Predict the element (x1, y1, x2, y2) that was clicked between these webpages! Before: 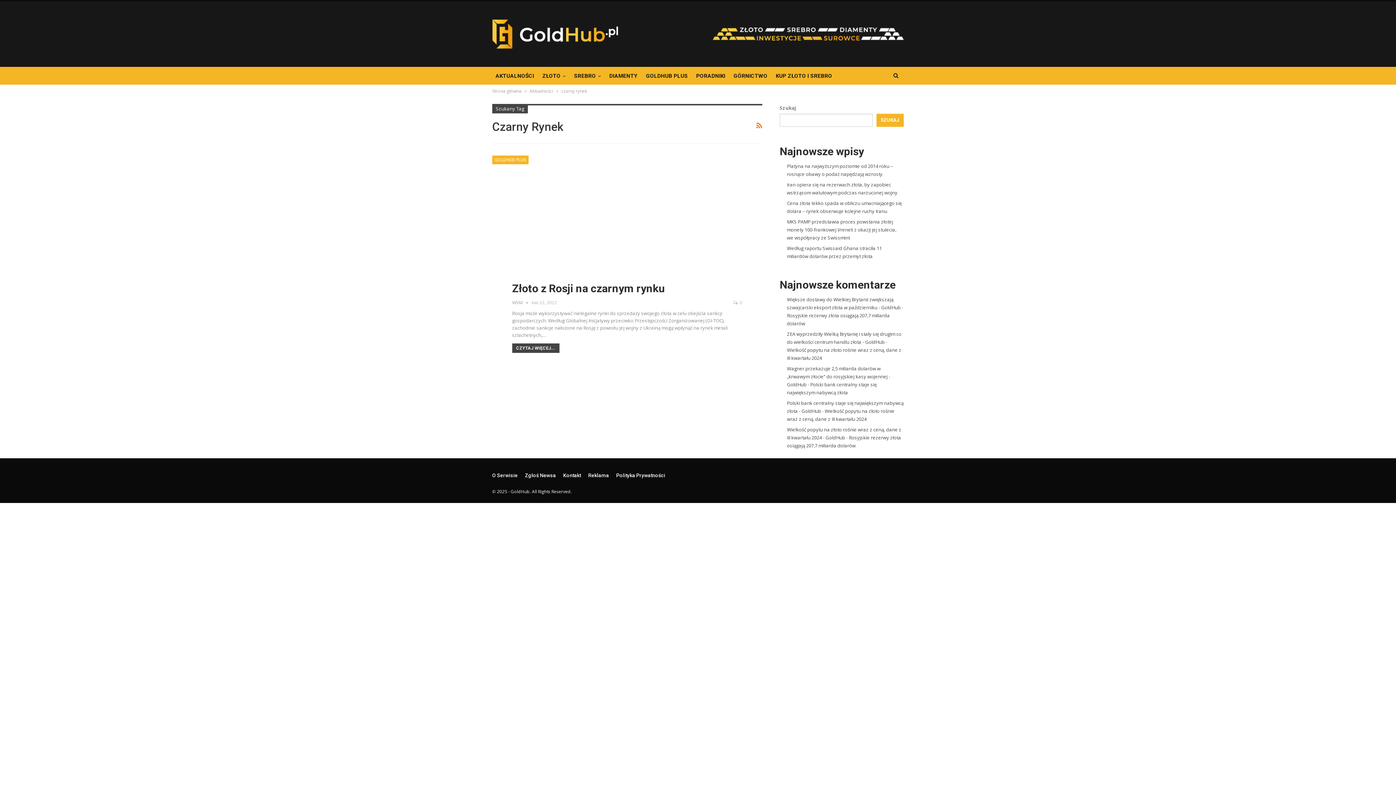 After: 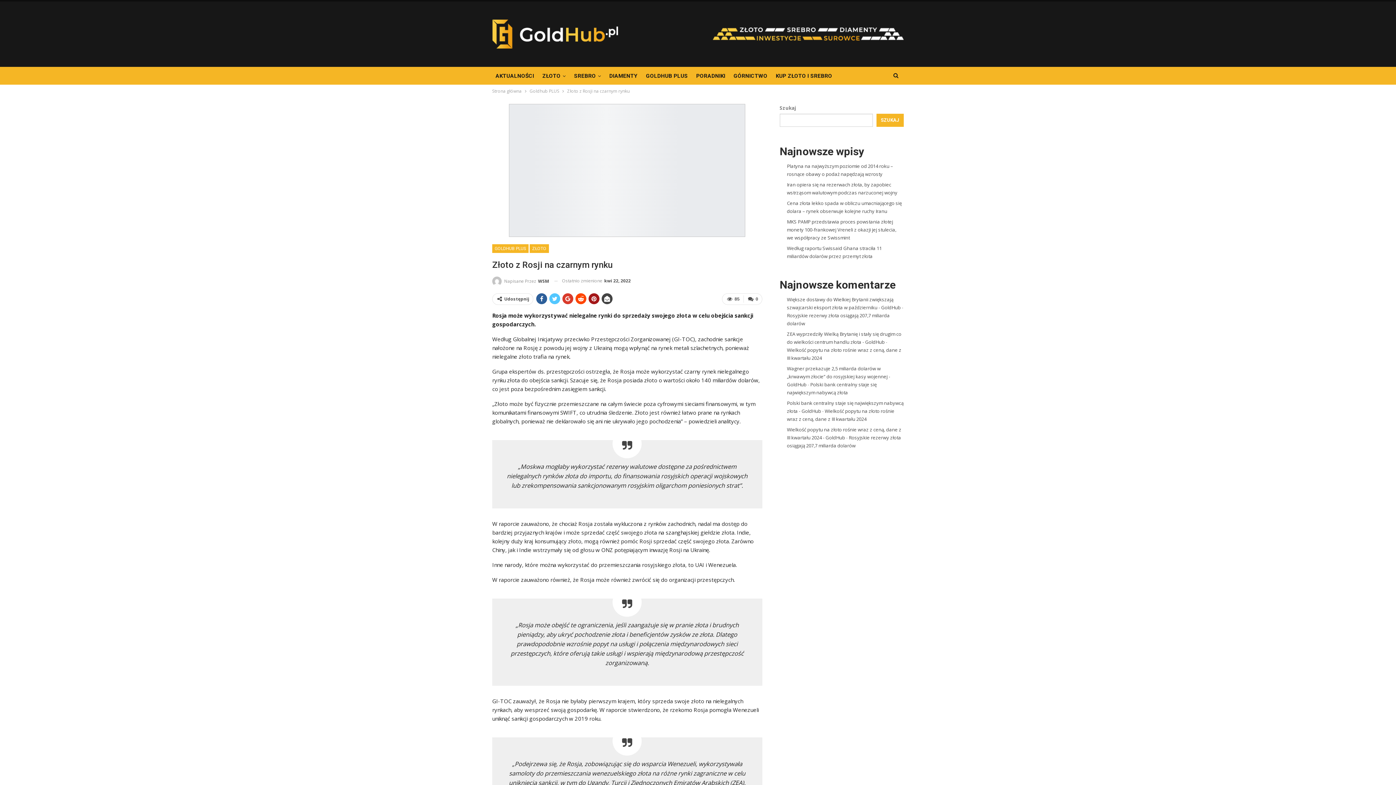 Action: bbox: (492, 155, 762, 304)